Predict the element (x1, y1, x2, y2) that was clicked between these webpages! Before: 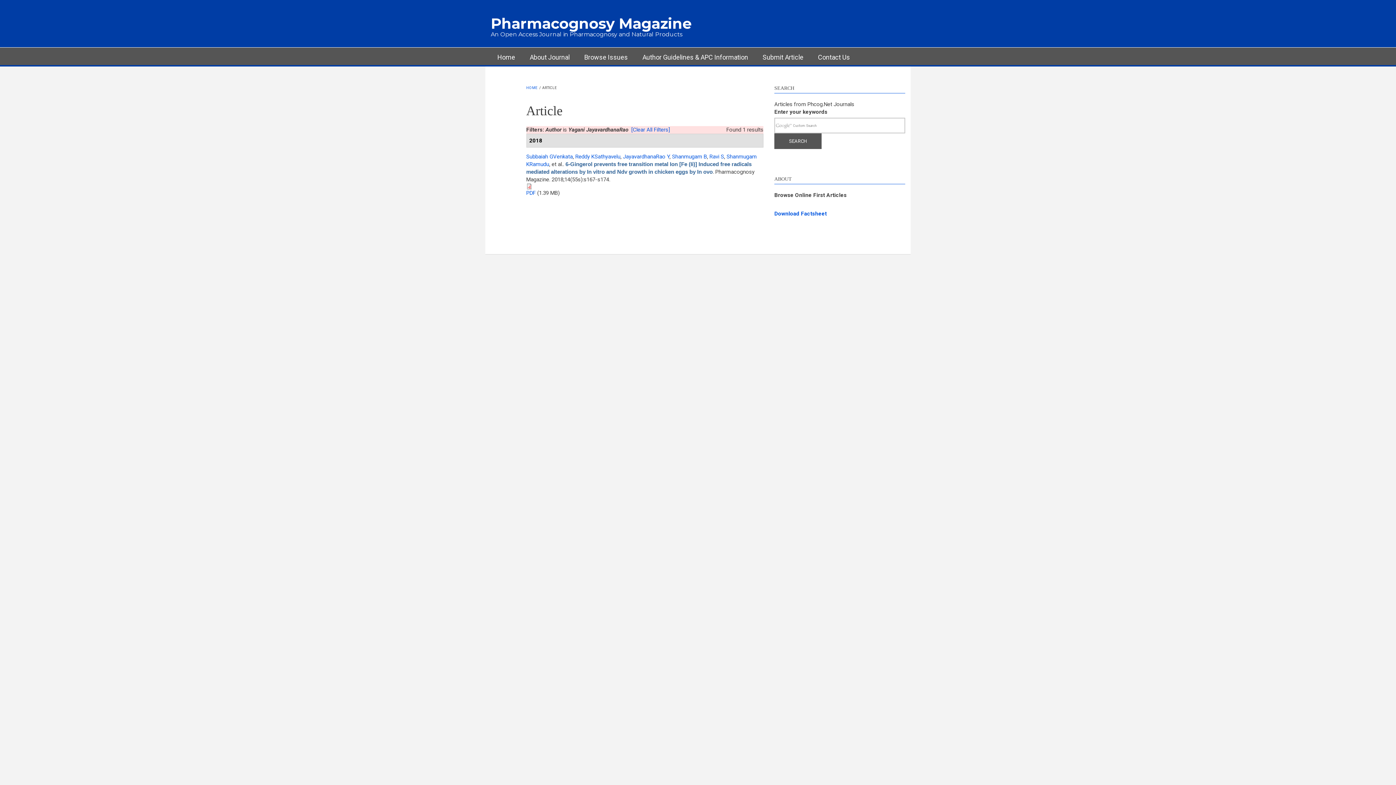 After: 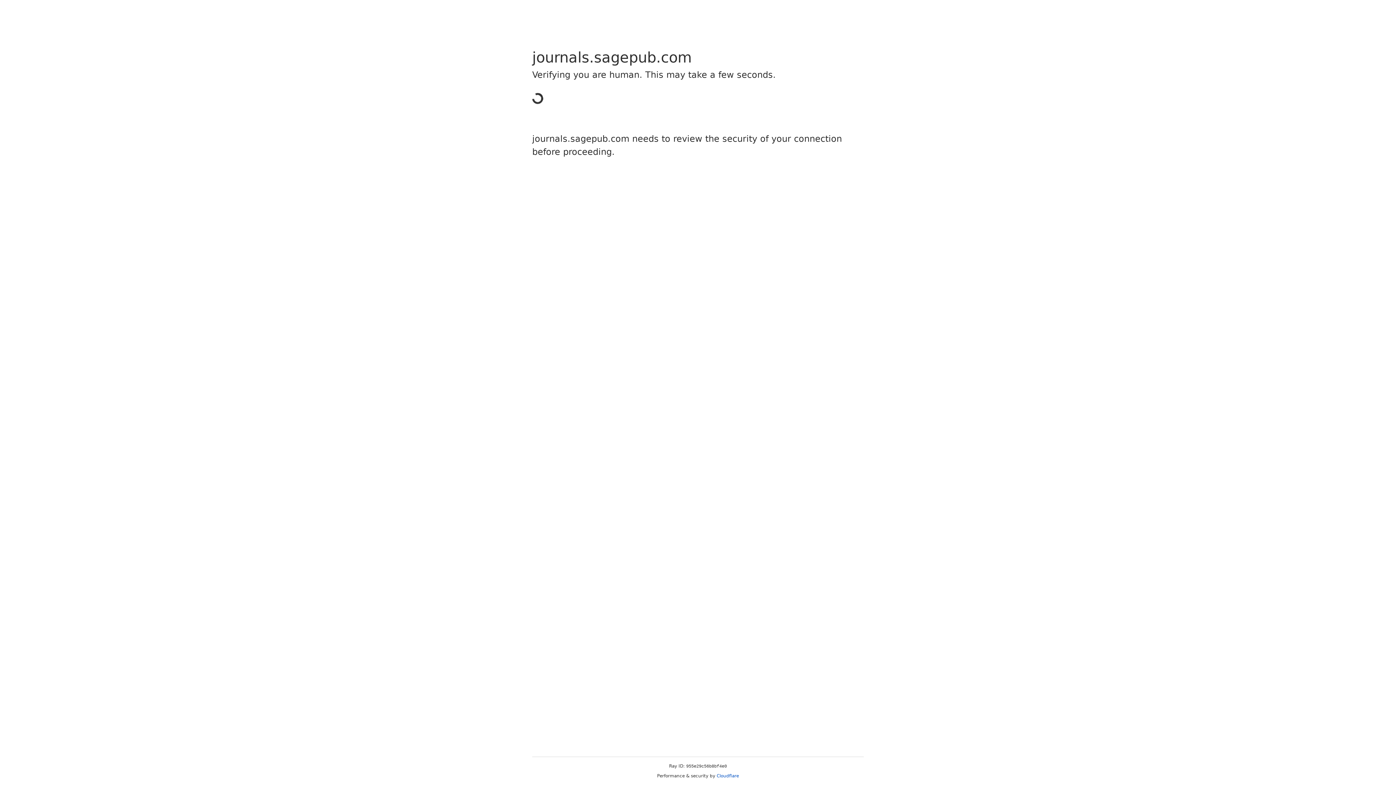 Action: label: Author Guidelines & APC Information bbox: (636, 47, 754, 65)